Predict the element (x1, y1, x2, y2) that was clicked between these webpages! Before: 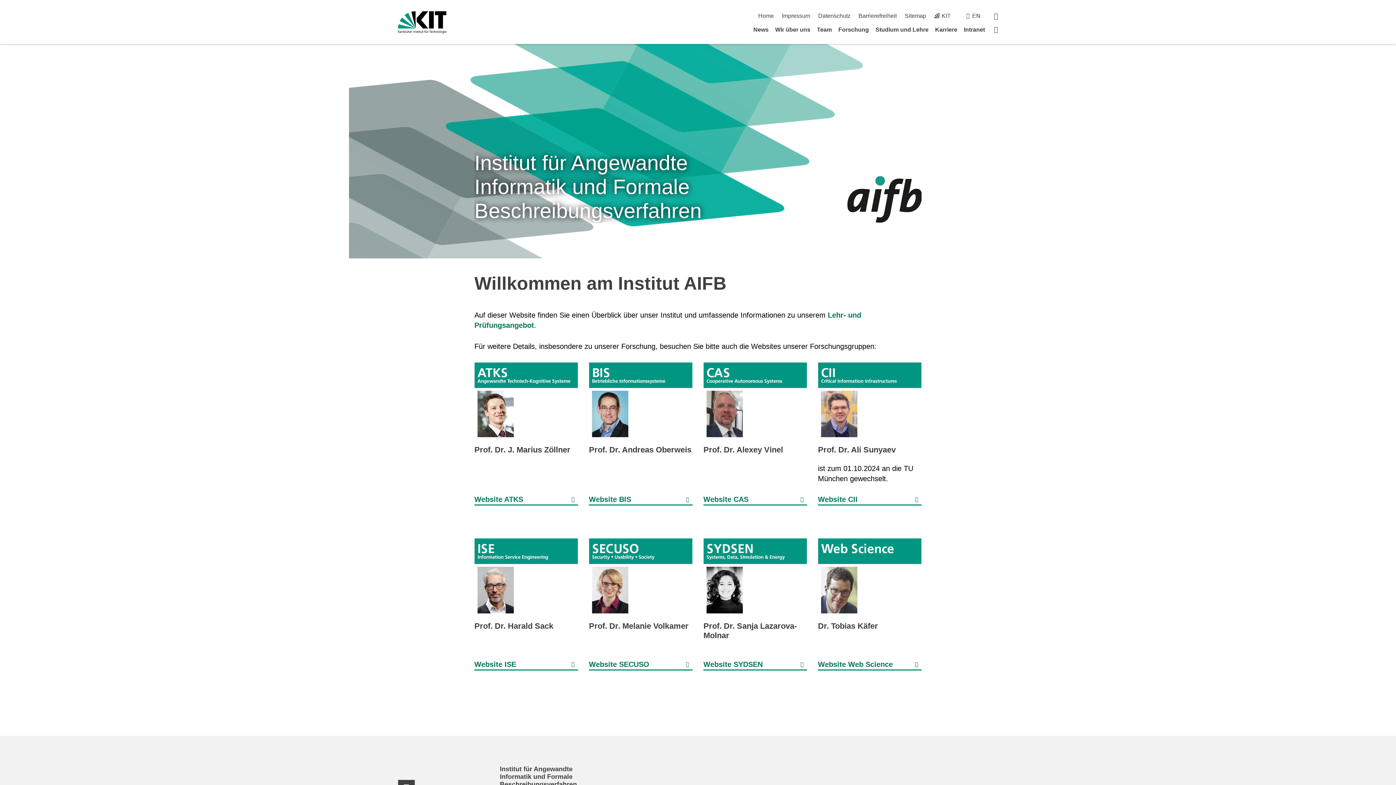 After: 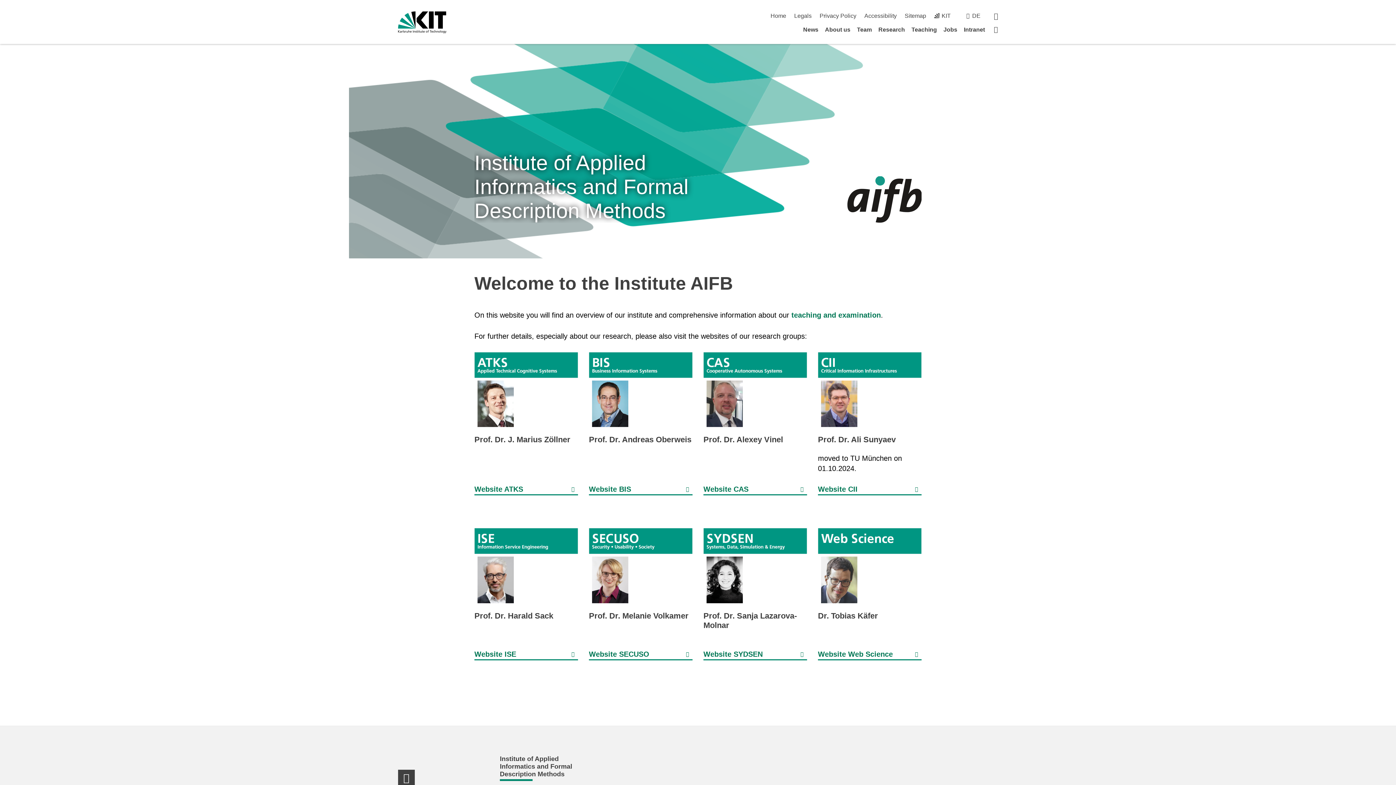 Action: bbox: (972, 12, 980, 18) label: EN